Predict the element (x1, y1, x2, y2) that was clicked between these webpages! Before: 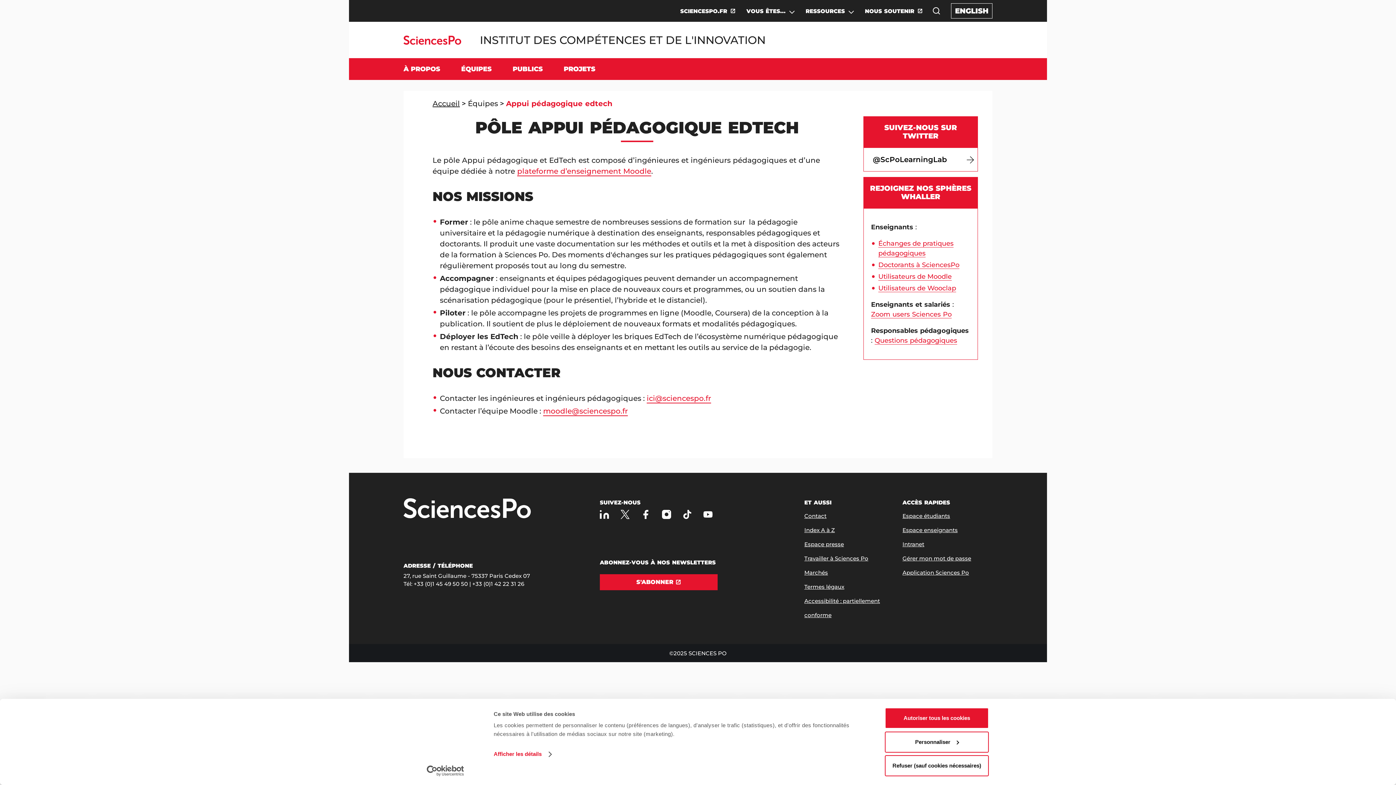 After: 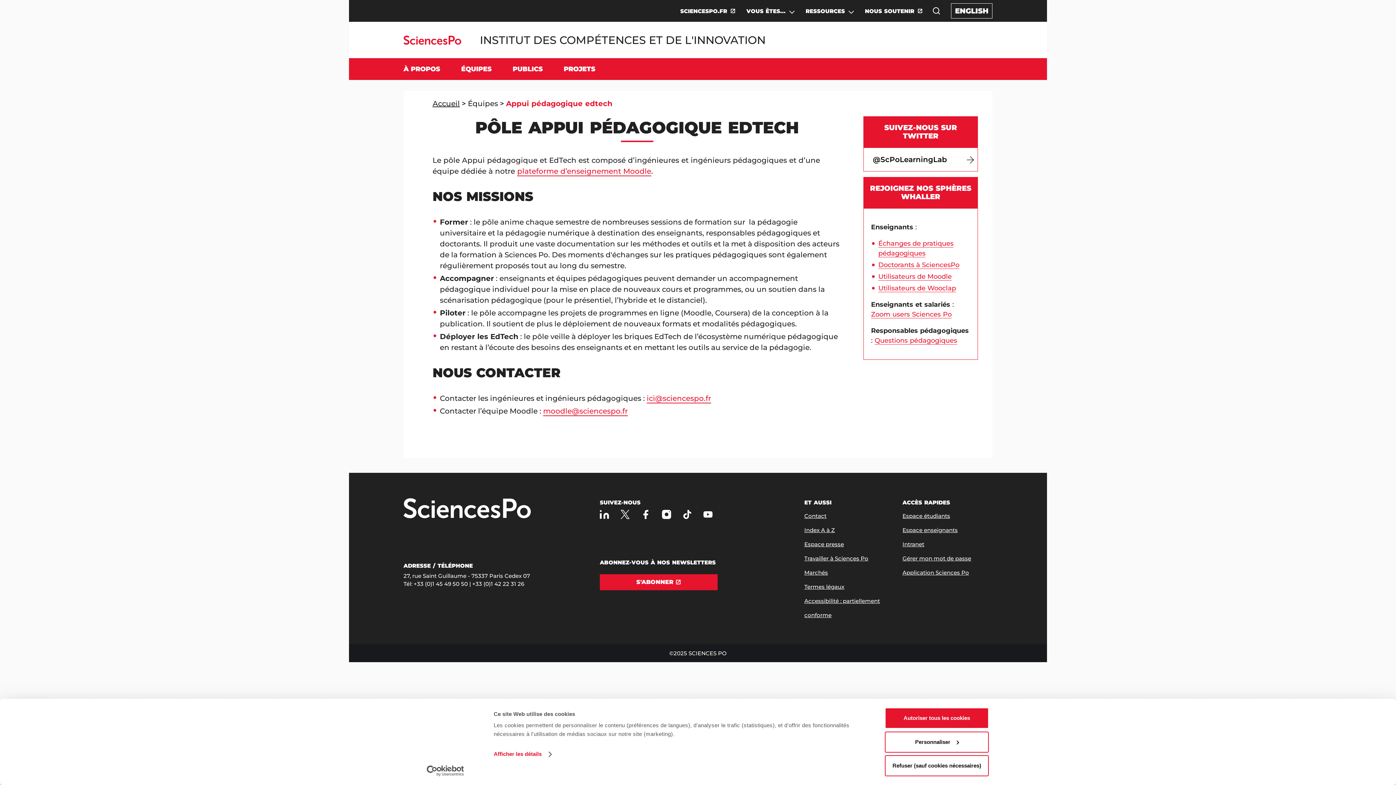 Action: bbox: (878, 284, 956, 292) label: Utilisateurs de Wooclap